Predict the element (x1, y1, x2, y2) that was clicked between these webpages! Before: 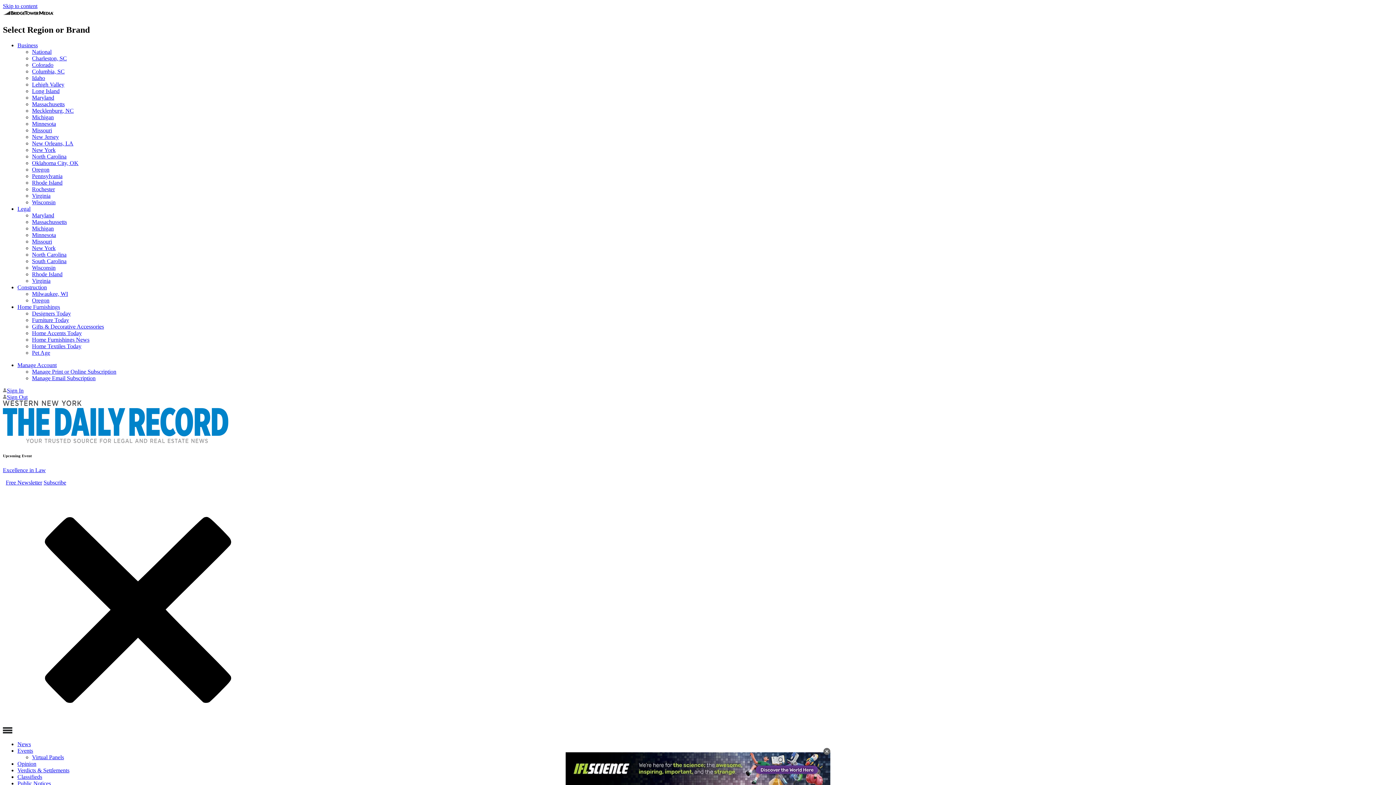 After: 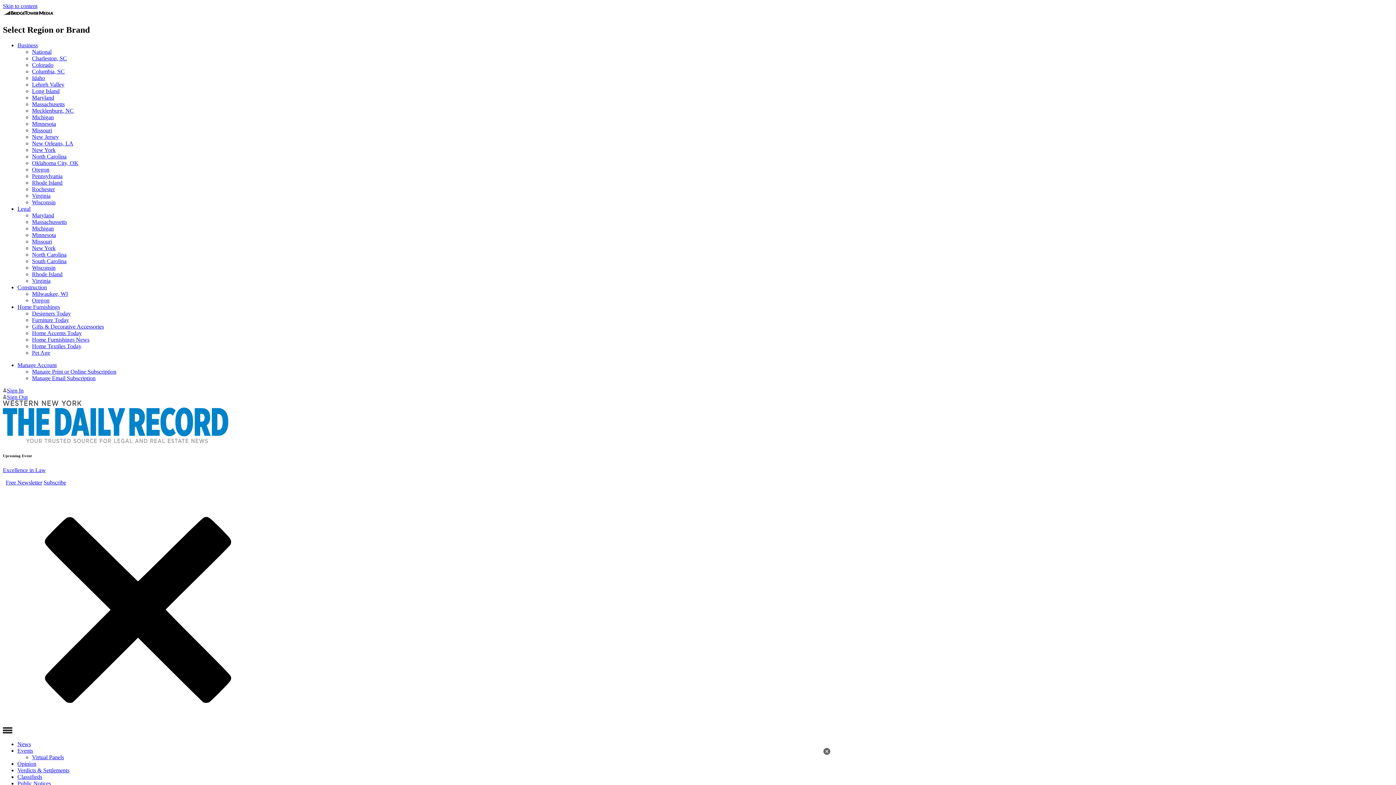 Action: bbox: (32, 120, 56, 126) label: Minnesota